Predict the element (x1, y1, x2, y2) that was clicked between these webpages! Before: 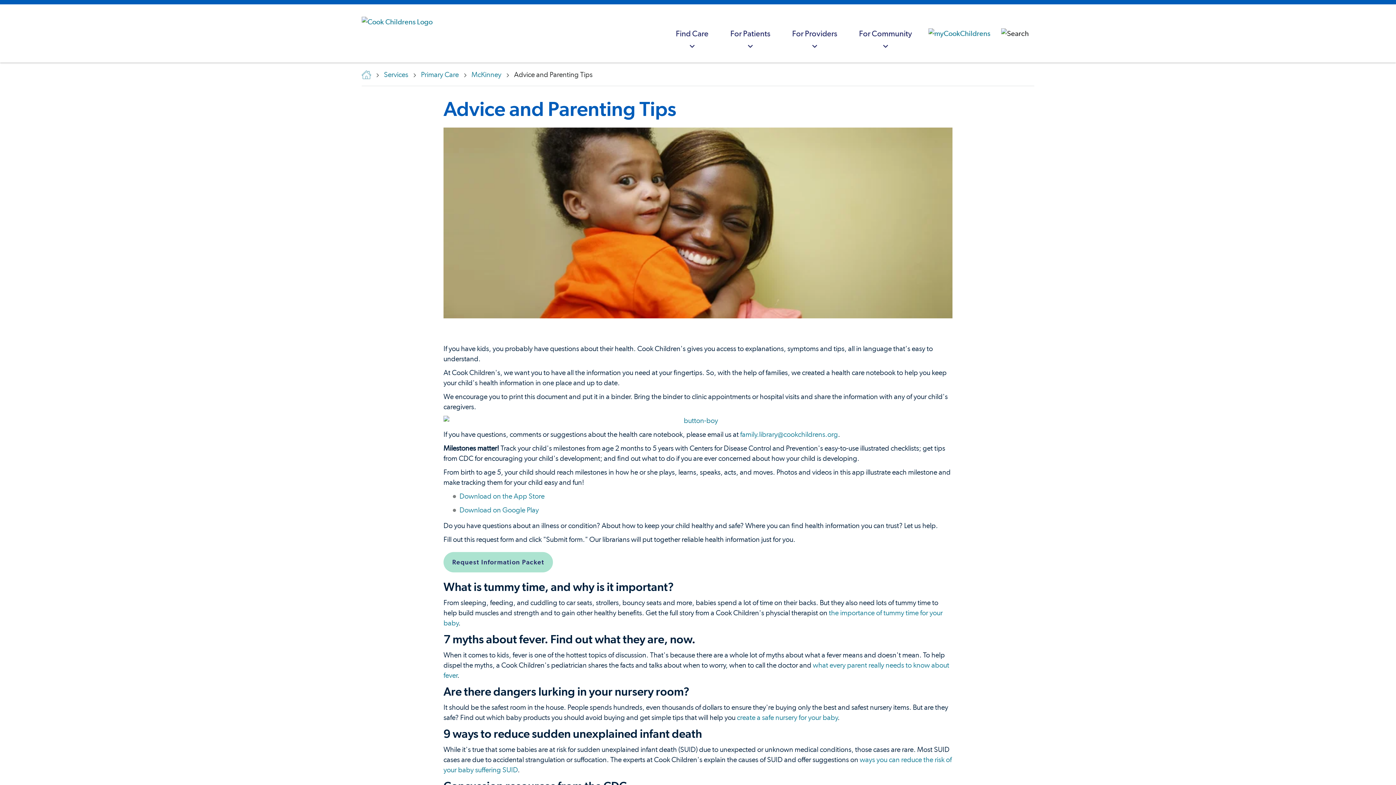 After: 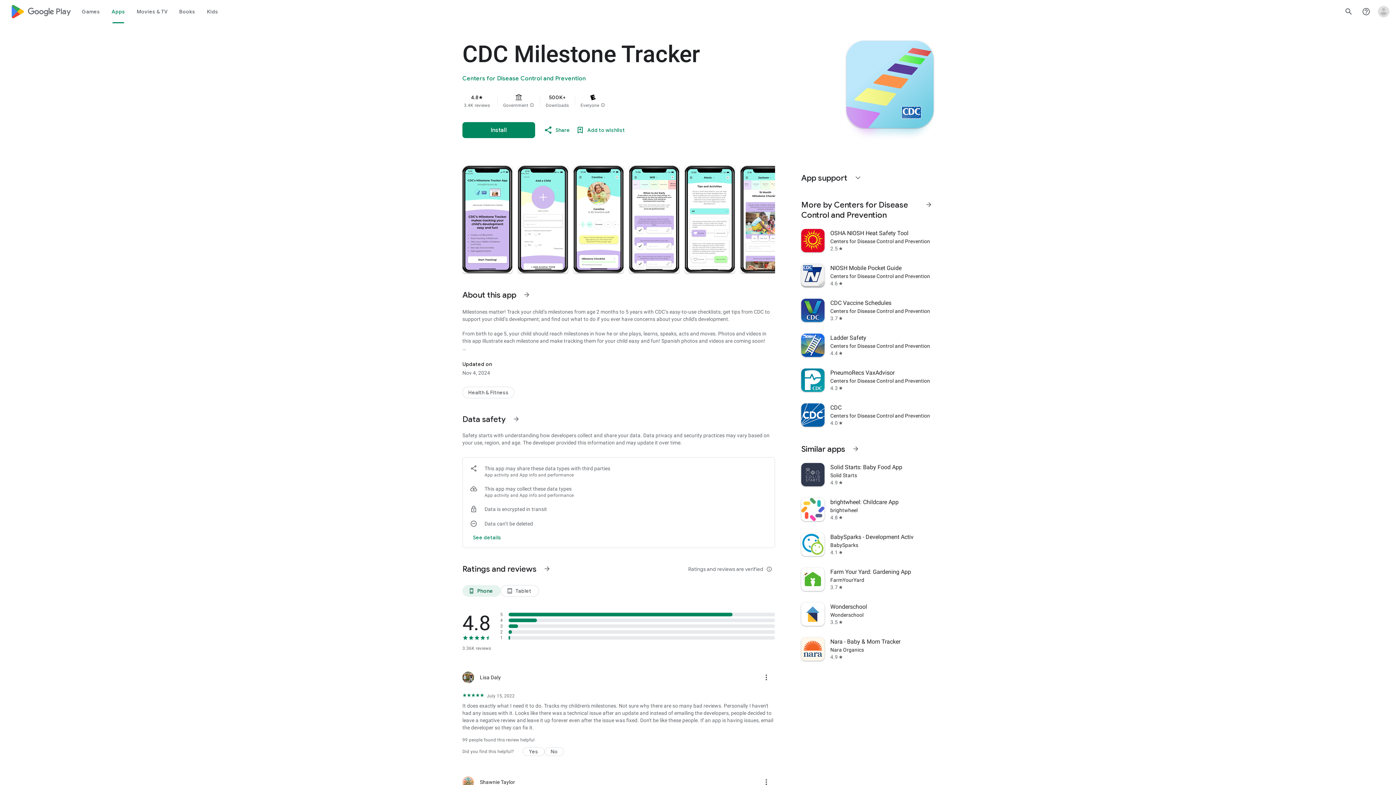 Action: label: Download on Google Play bbox: (459, 506, 538, 514)